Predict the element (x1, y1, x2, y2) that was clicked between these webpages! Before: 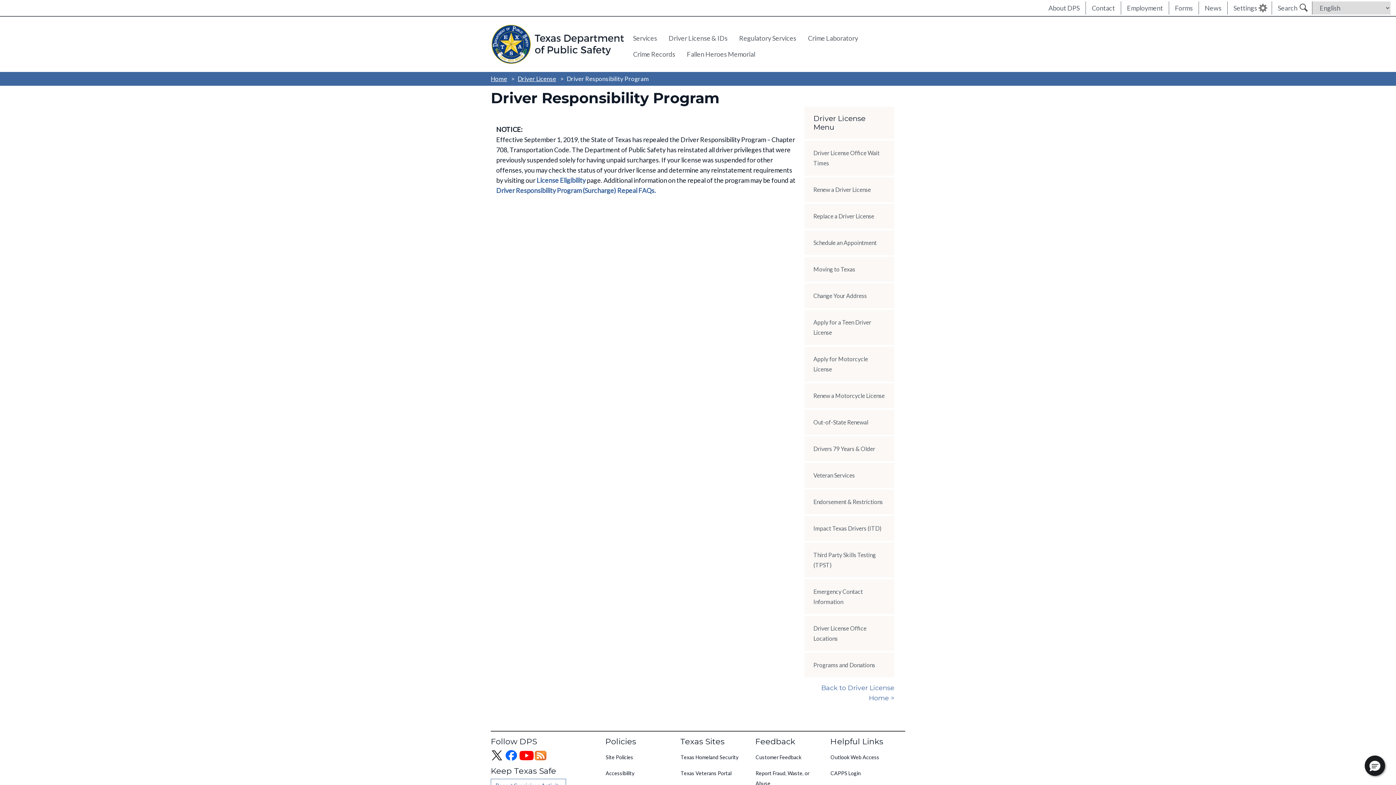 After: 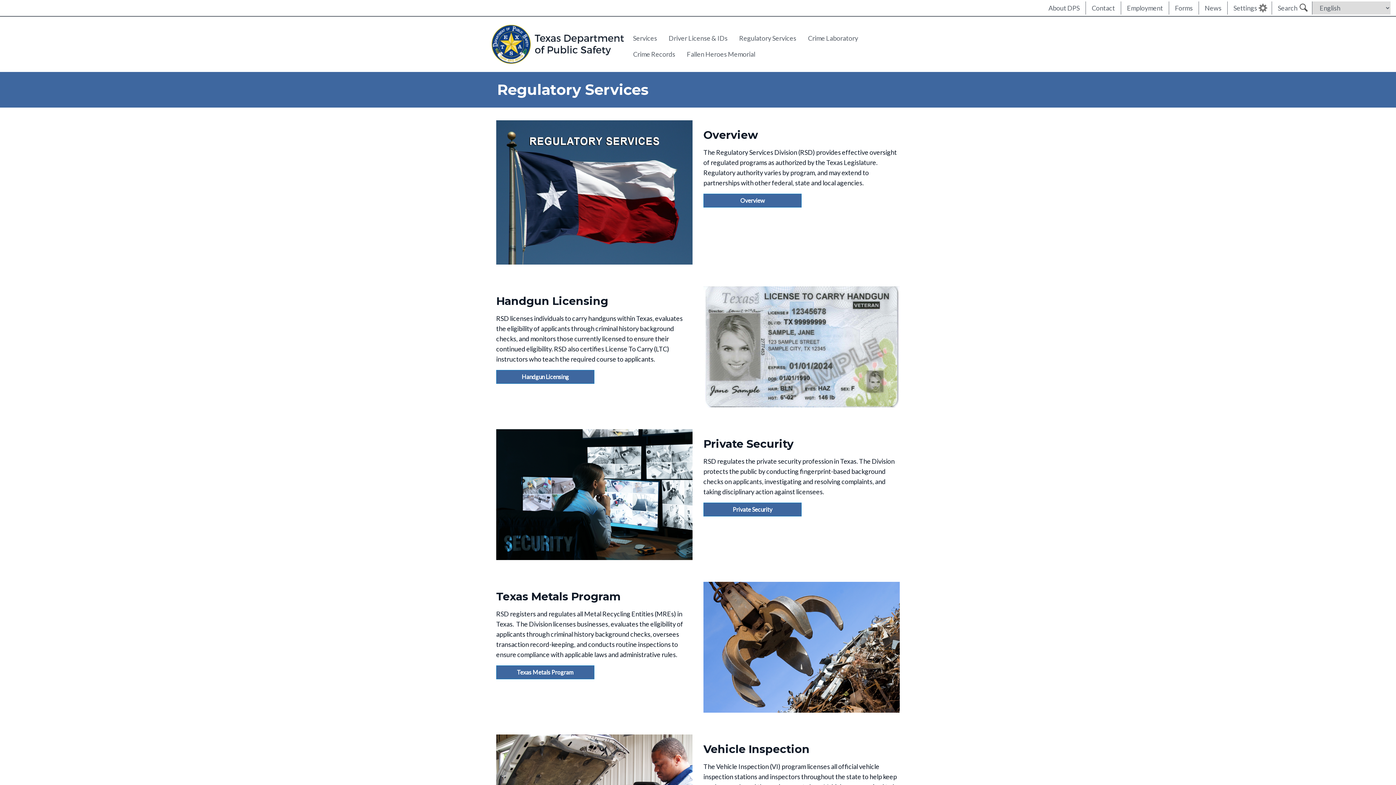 Action: label: Regulatory Services bbox: (733, 30, 802, 46)